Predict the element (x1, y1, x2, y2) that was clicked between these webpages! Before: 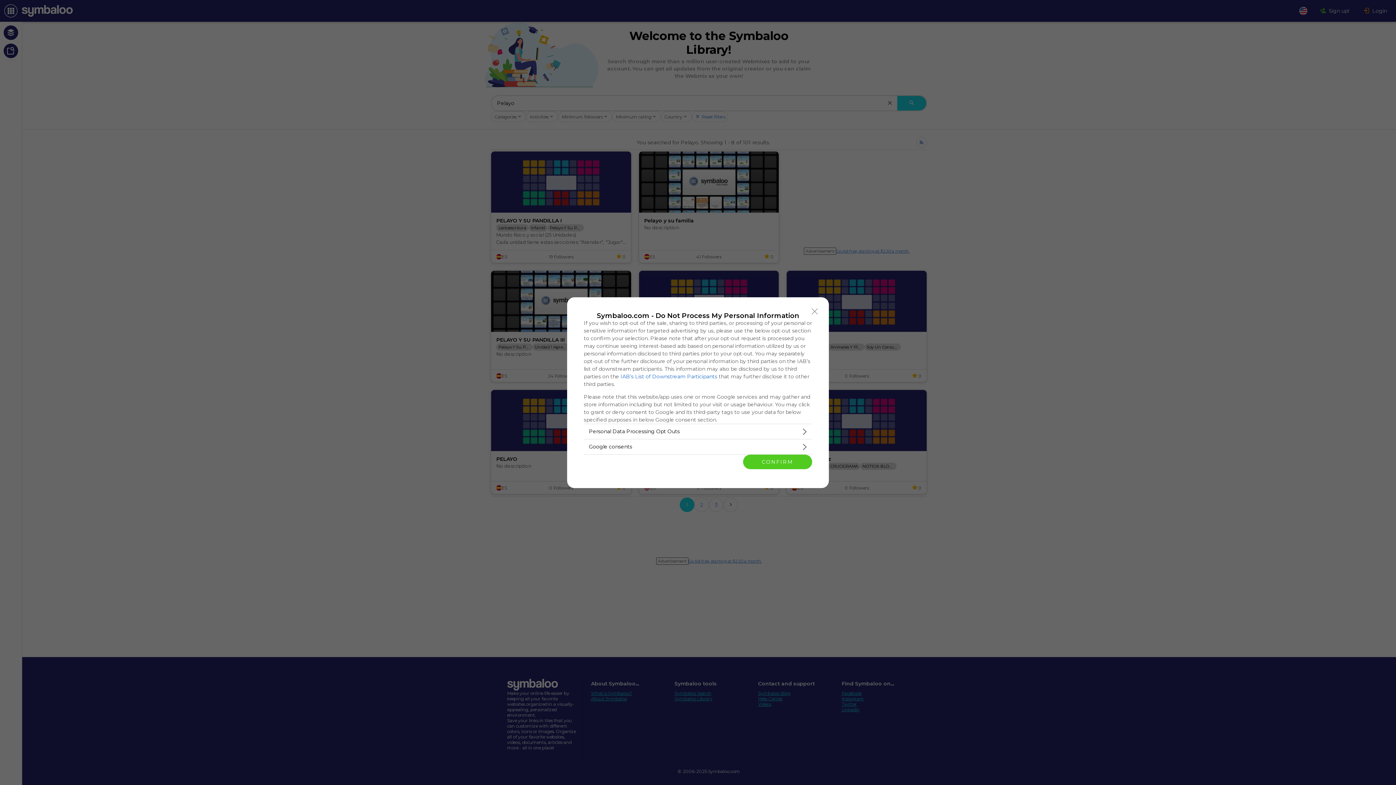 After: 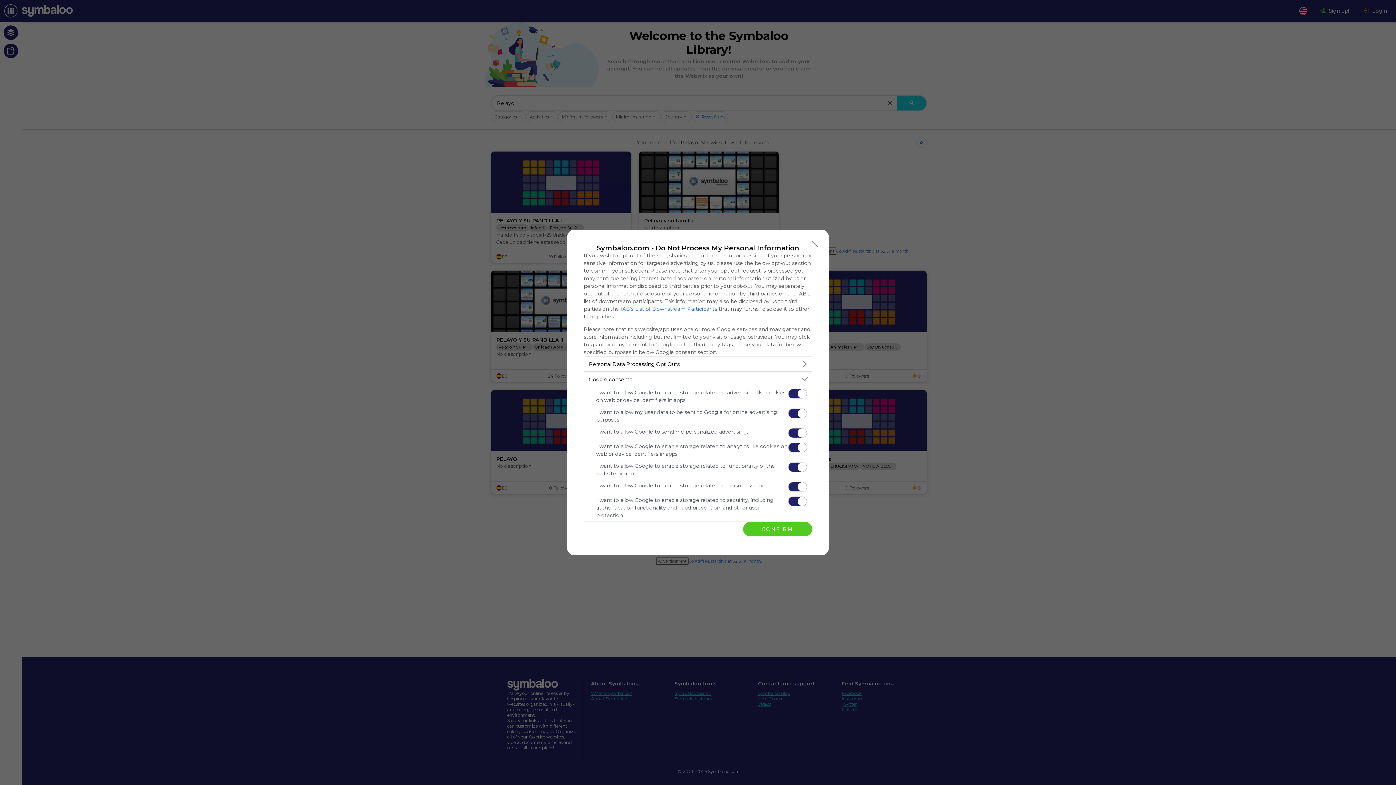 Action: bbox: (584, 439, 812, 454) label: Google consents